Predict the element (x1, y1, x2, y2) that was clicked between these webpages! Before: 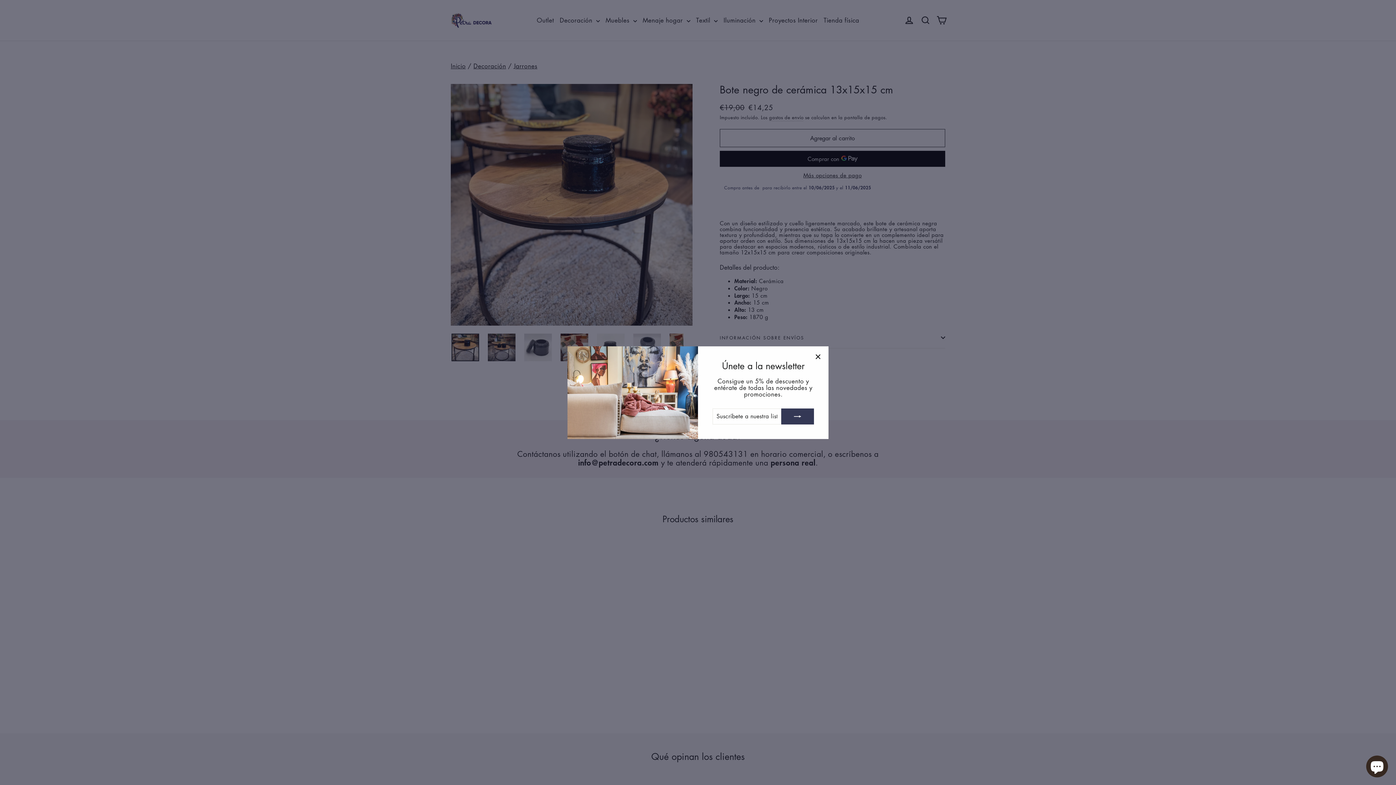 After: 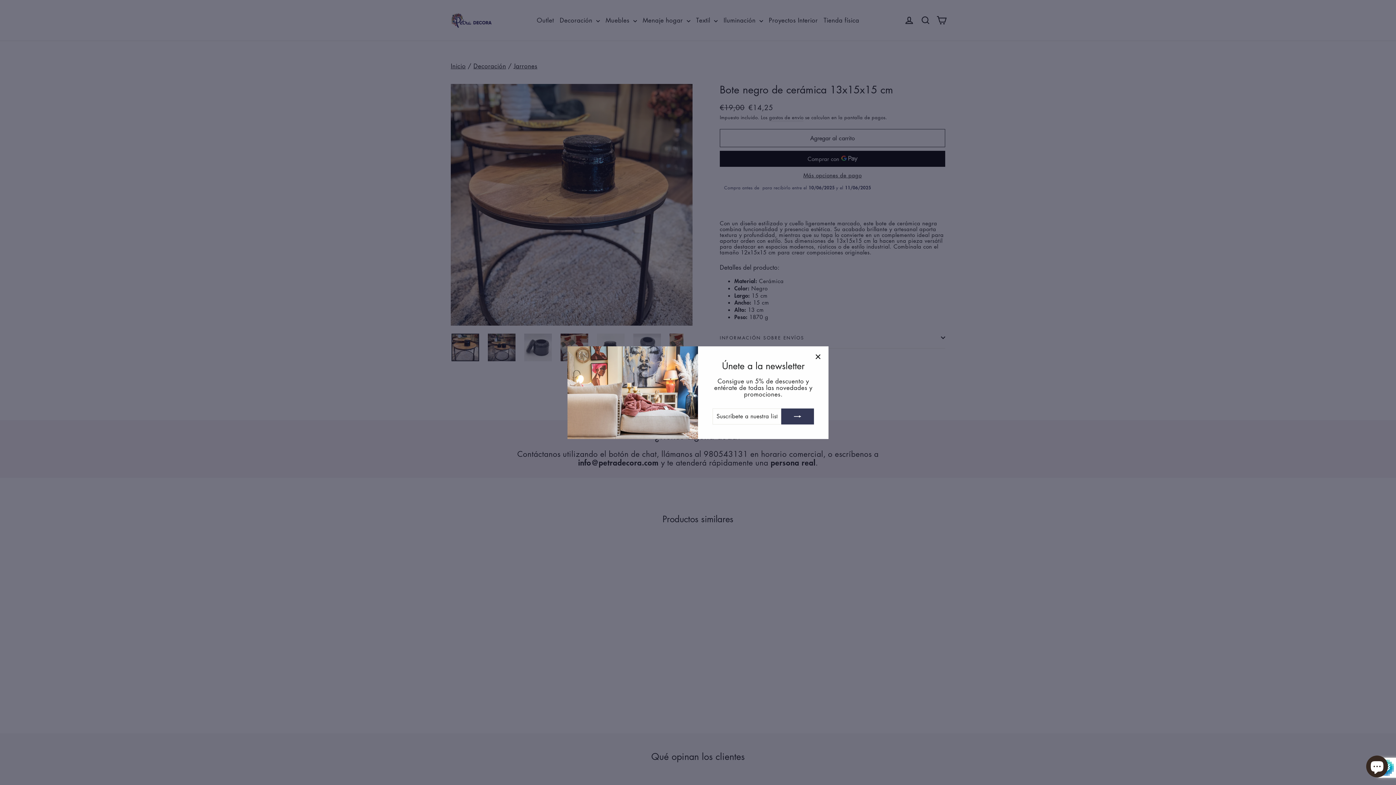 Action: bbox: (781, 419, 814, 435)